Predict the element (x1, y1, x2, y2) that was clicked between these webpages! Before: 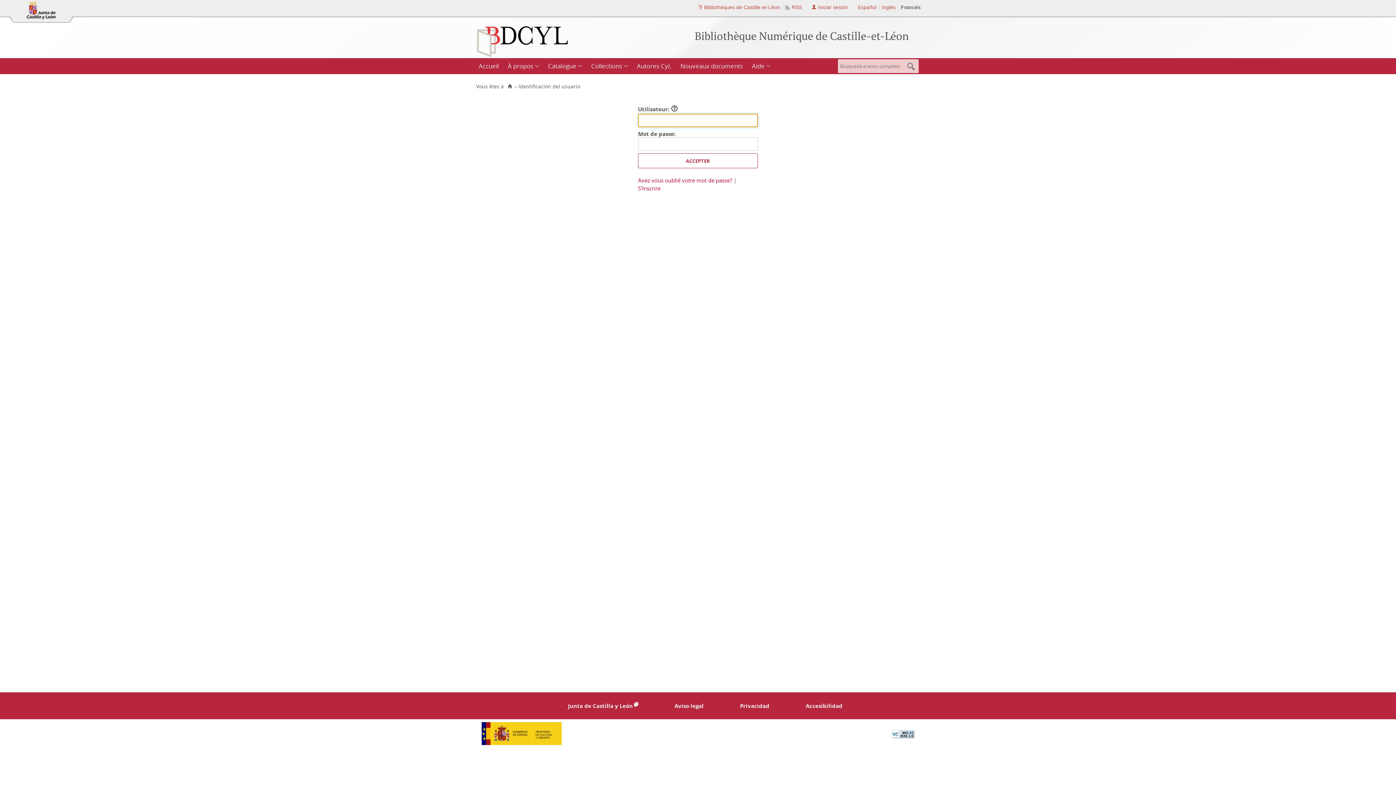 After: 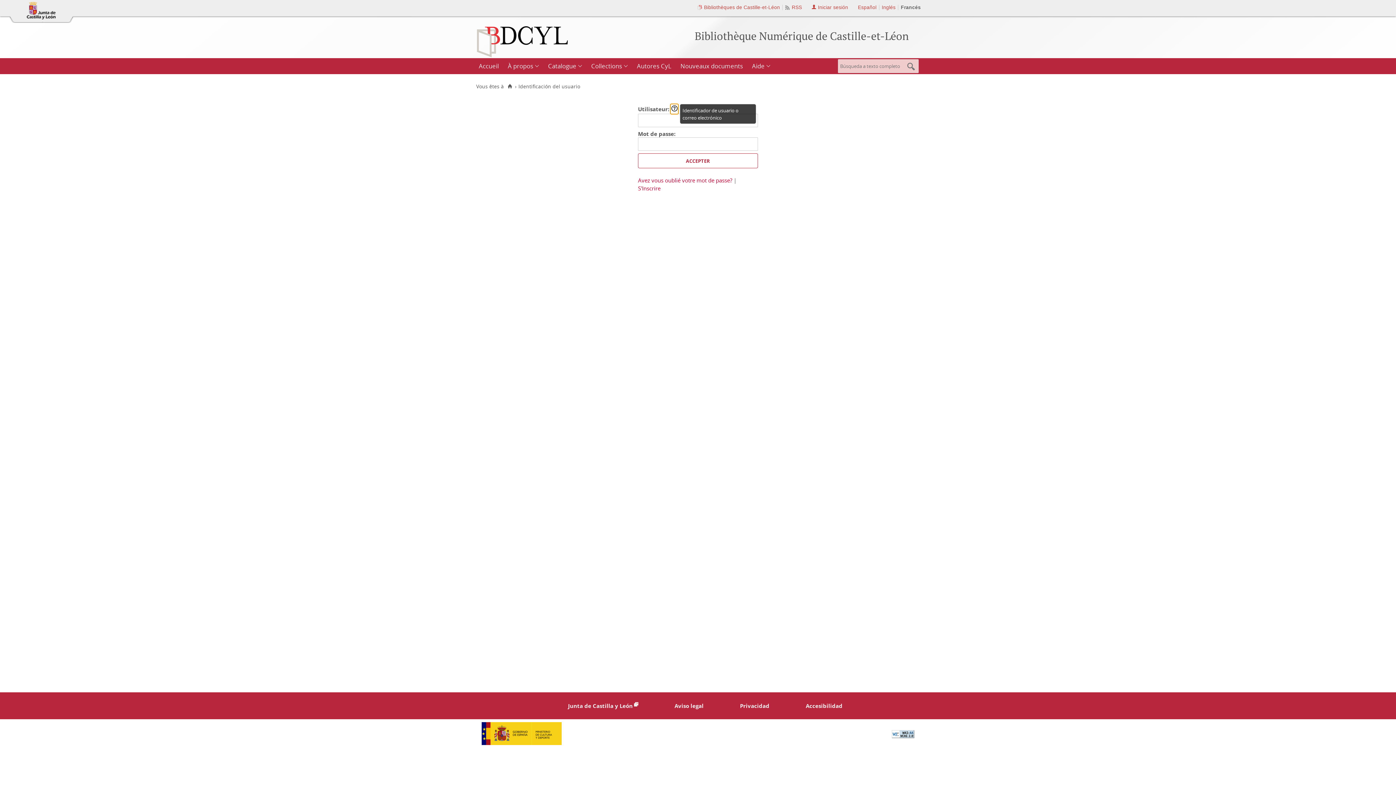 Action: bbox: (670, 104, 678, 113)